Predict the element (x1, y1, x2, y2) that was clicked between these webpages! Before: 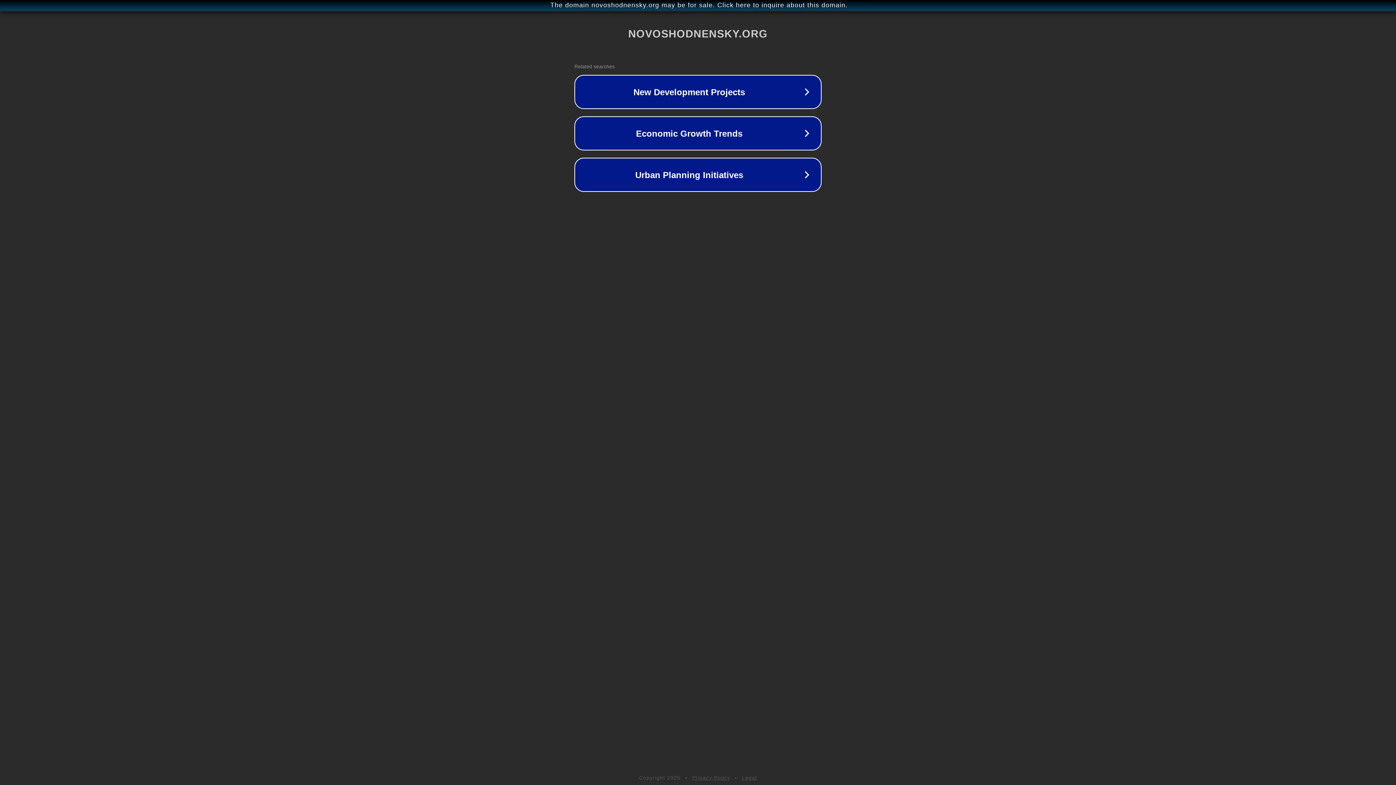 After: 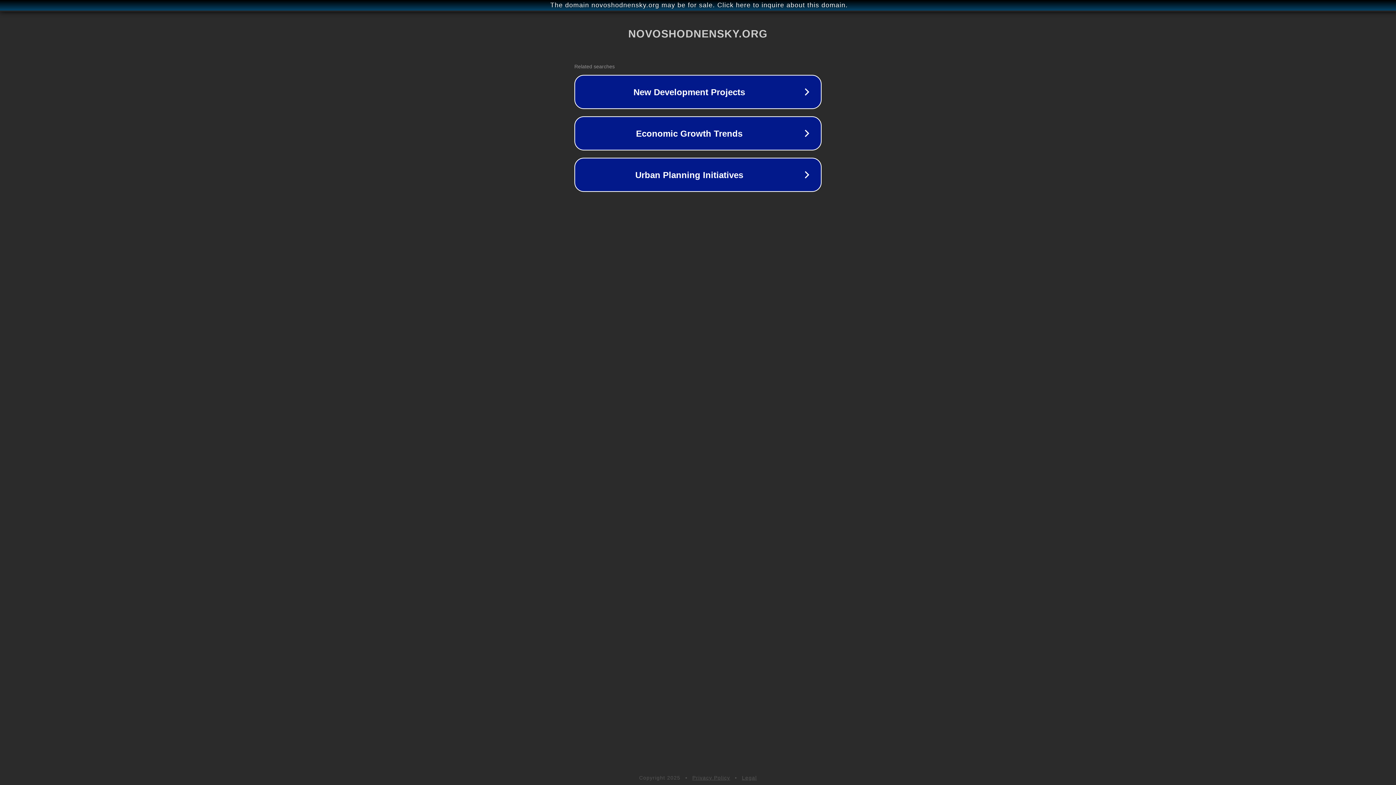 Action: bbox: (742, 775, 757, 781) label: Legal